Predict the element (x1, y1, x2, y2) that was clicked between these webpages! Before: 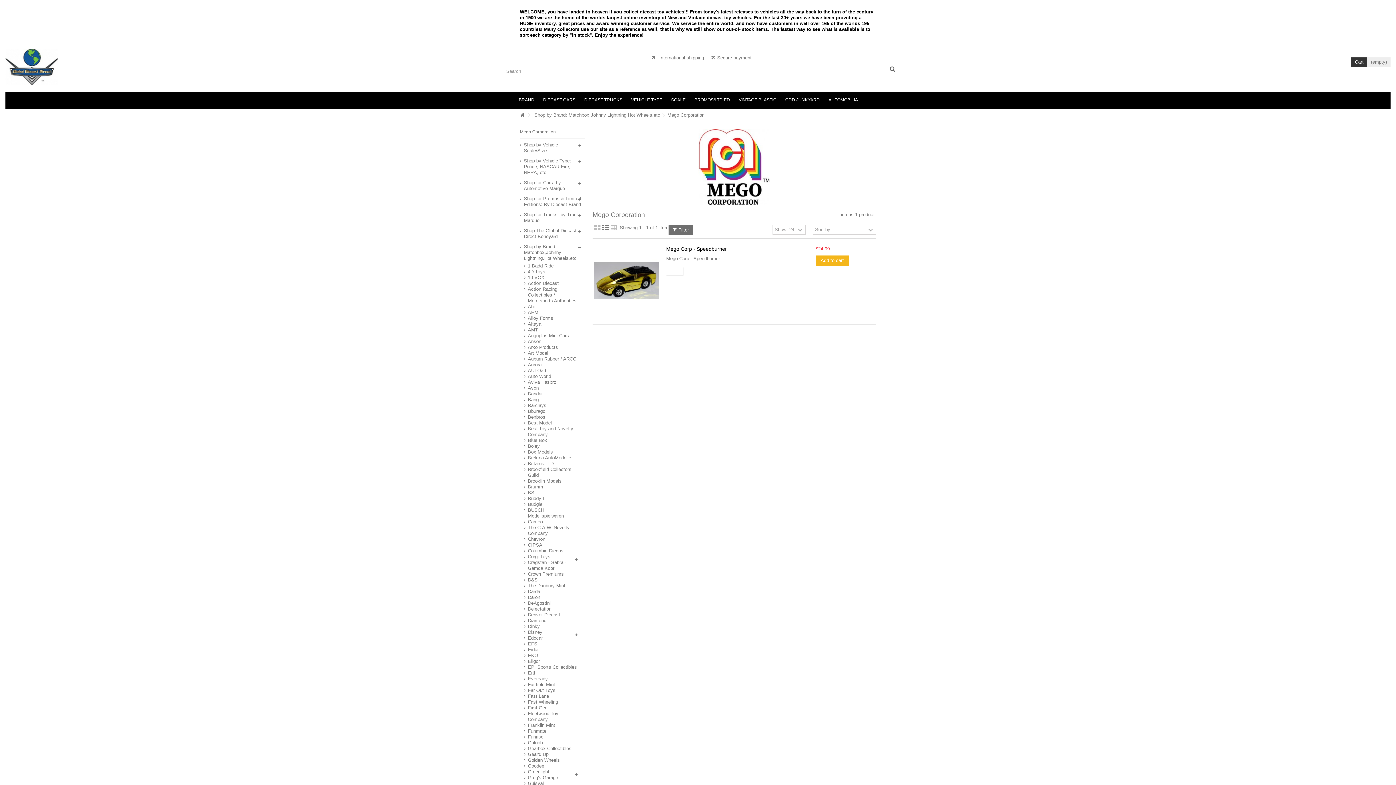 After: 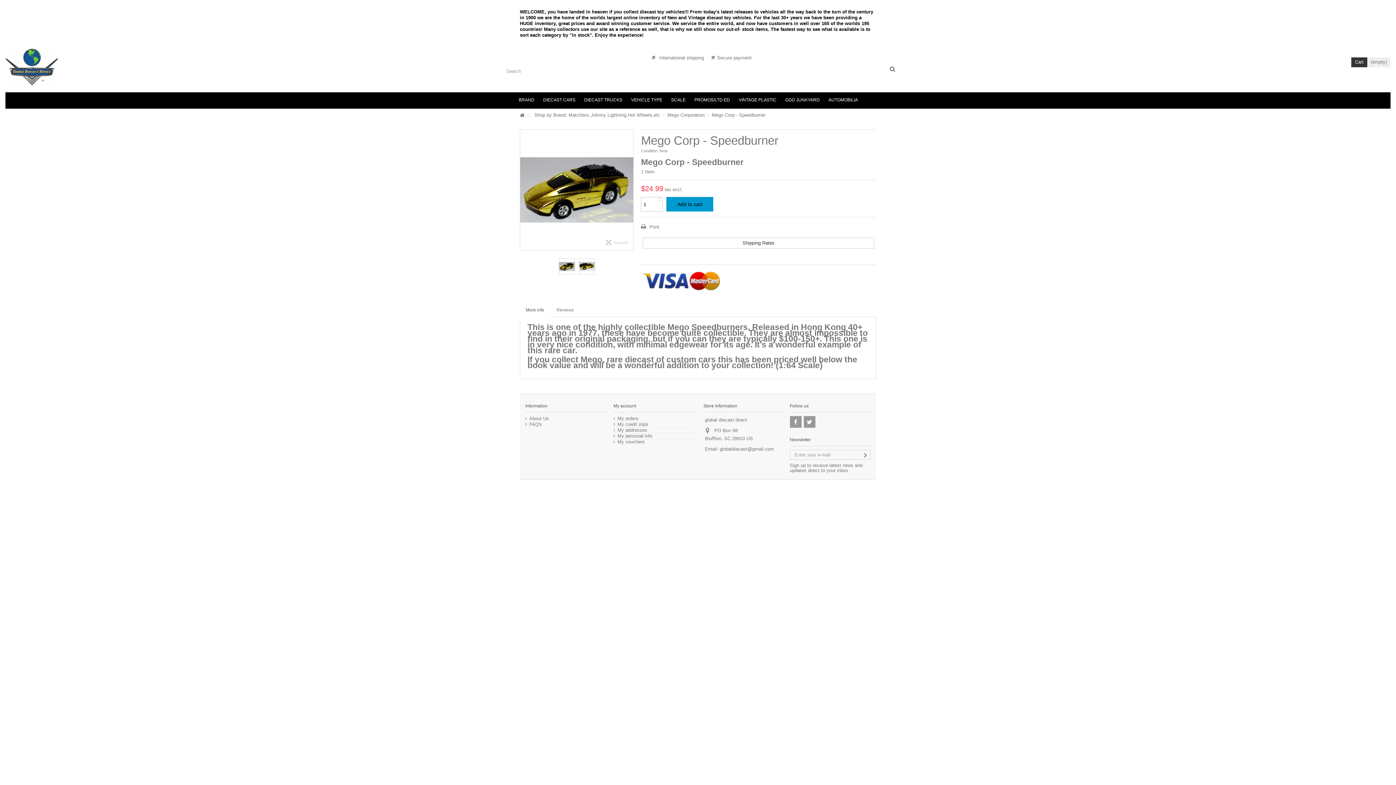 Action: bbox: (666, 246, 727, 251) label: Mego Corp - Speedburner